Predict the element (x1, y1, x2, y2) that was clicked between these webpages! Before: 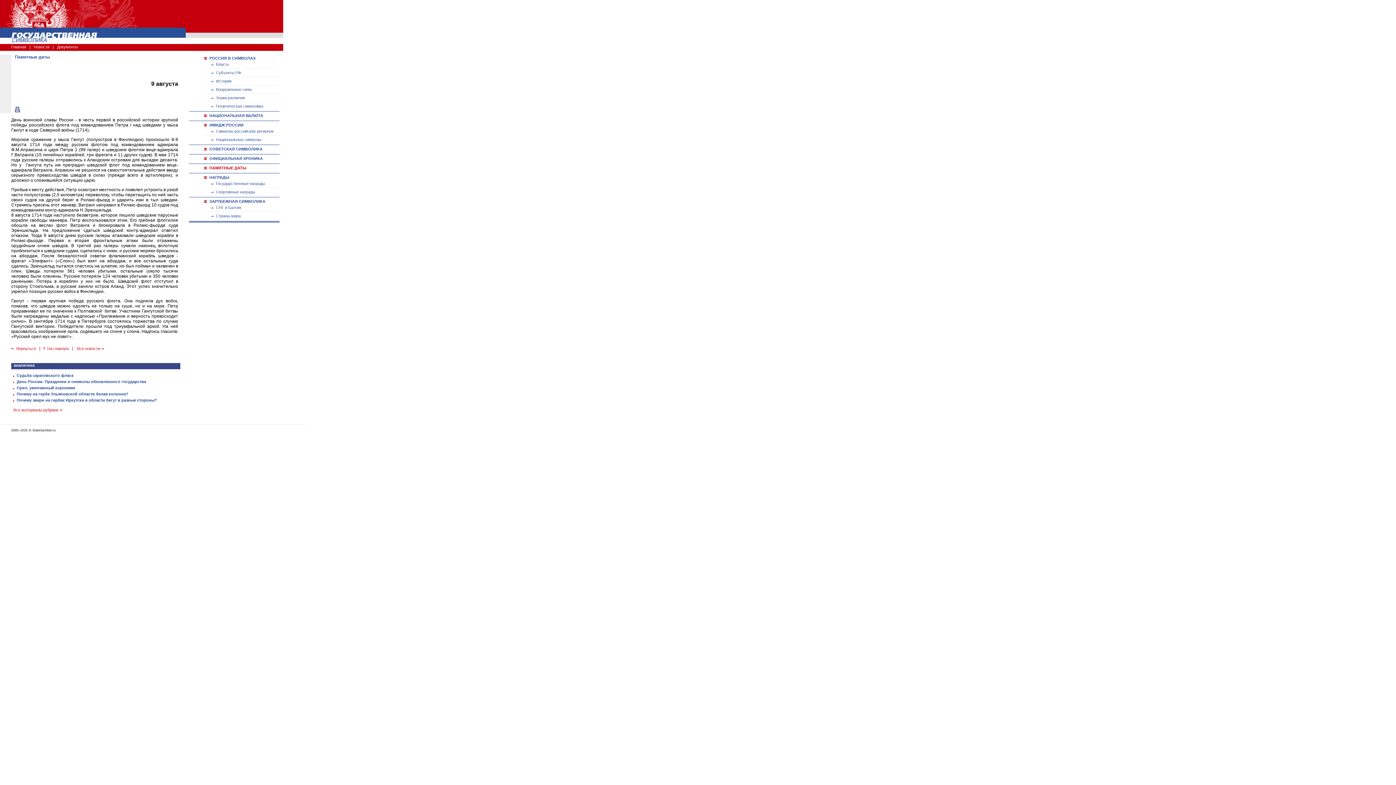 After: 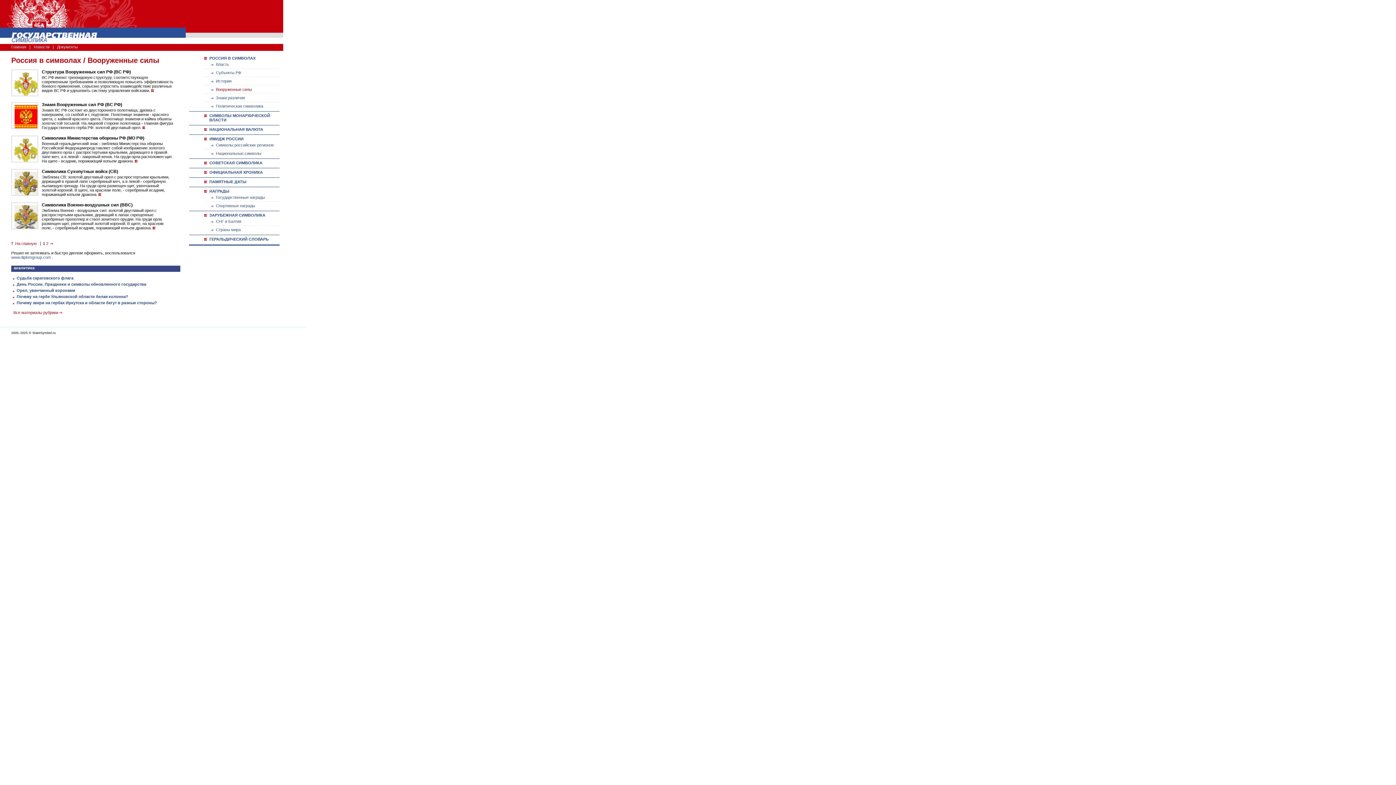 Action: bbox: (216, 87, 252, 91) label: Вооруженные силы